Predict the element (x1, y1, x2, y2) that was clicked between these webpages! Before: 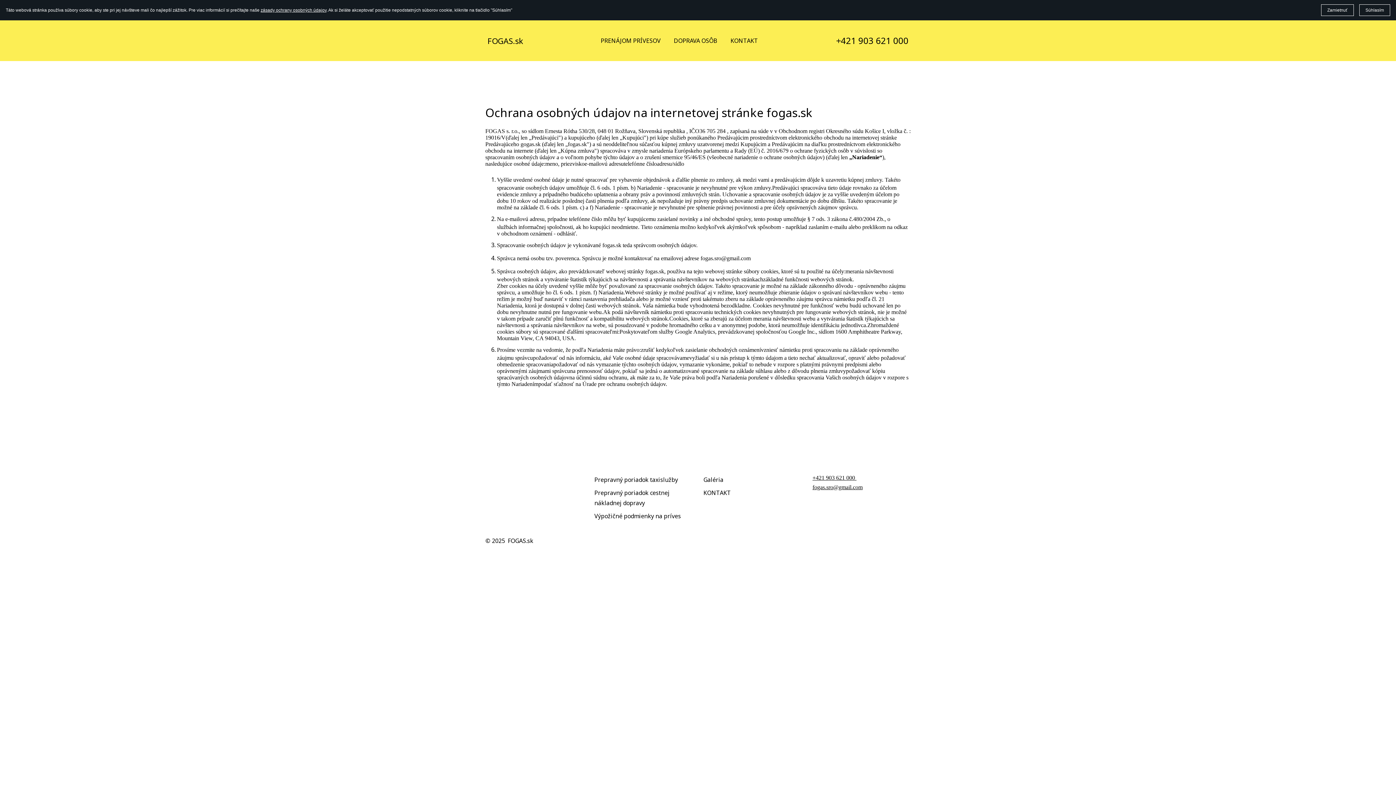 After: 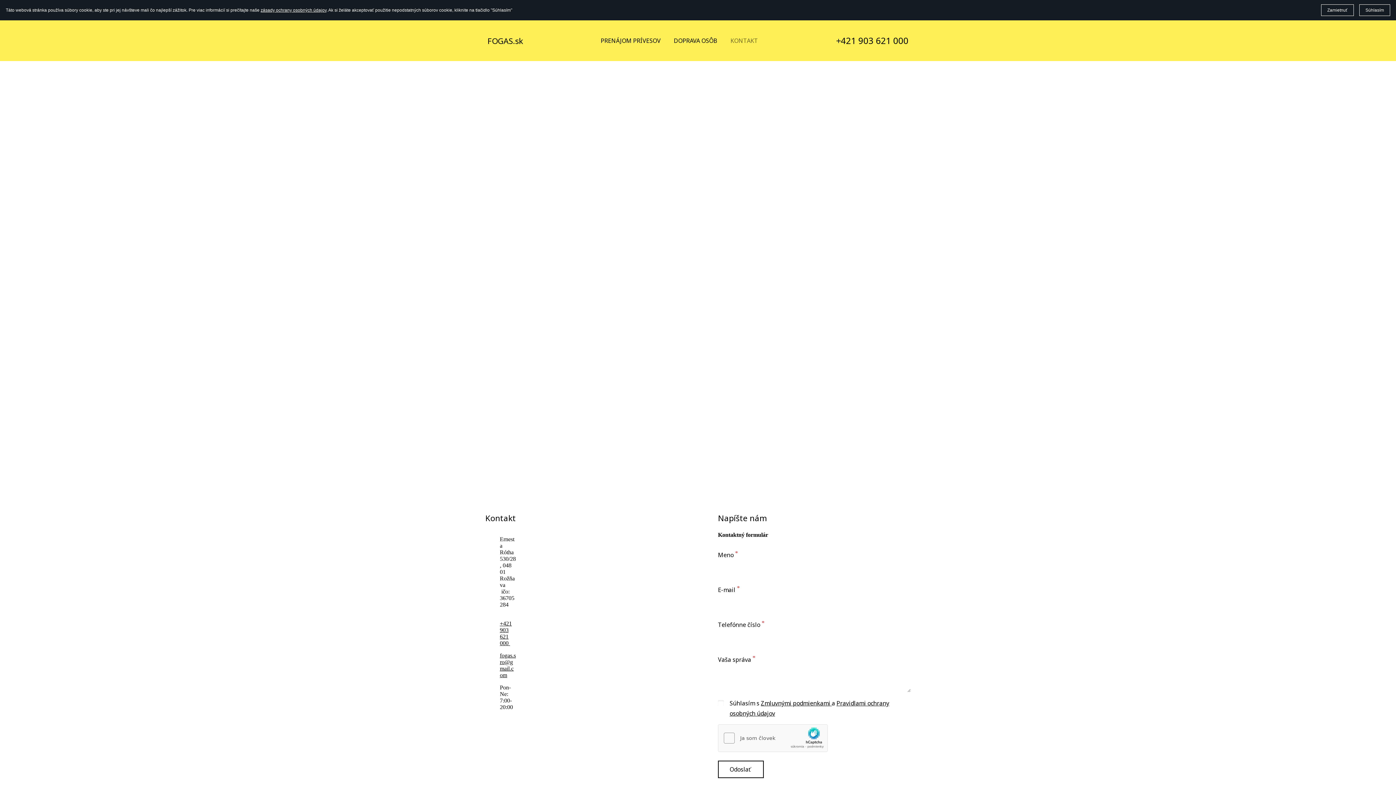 Action: label: KONTAKT bbox: (703, 488, 731, 498)